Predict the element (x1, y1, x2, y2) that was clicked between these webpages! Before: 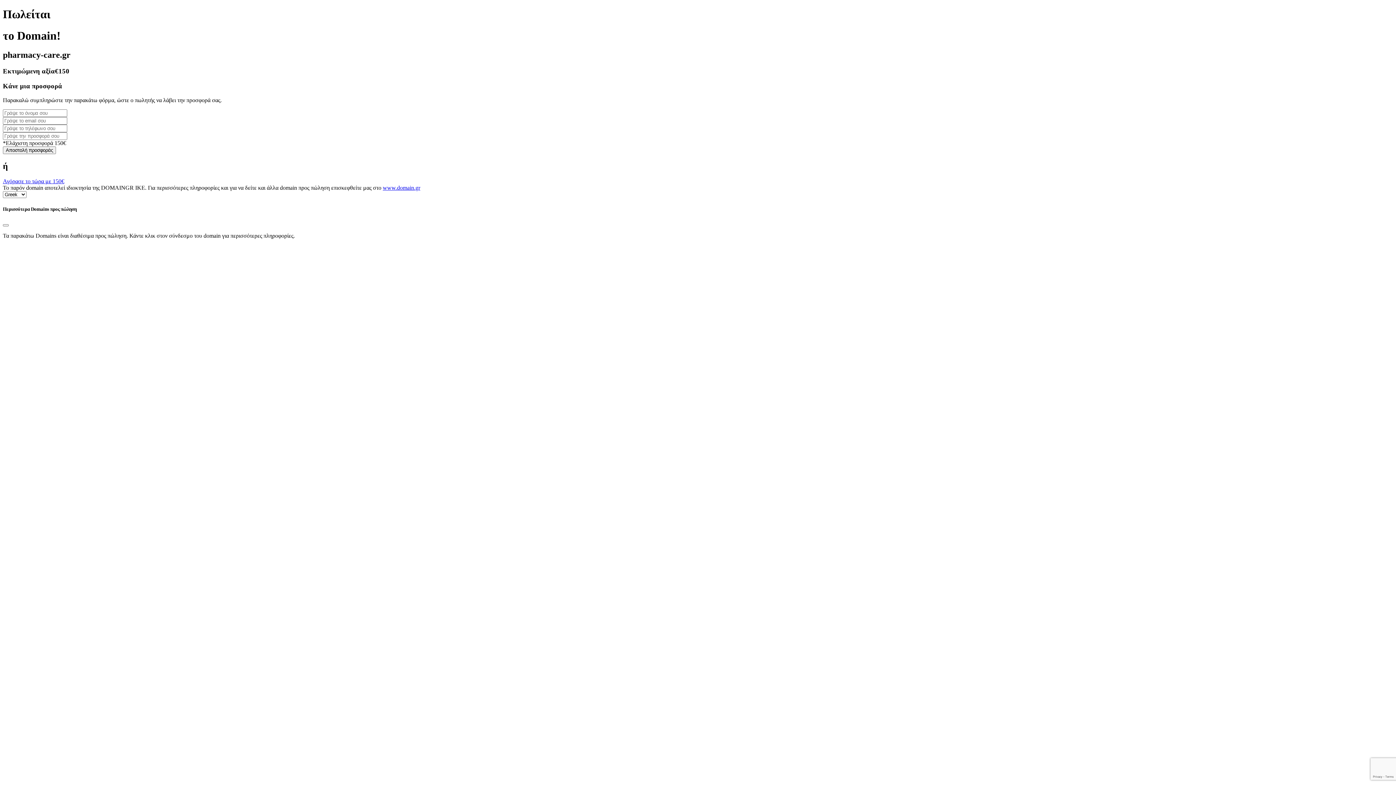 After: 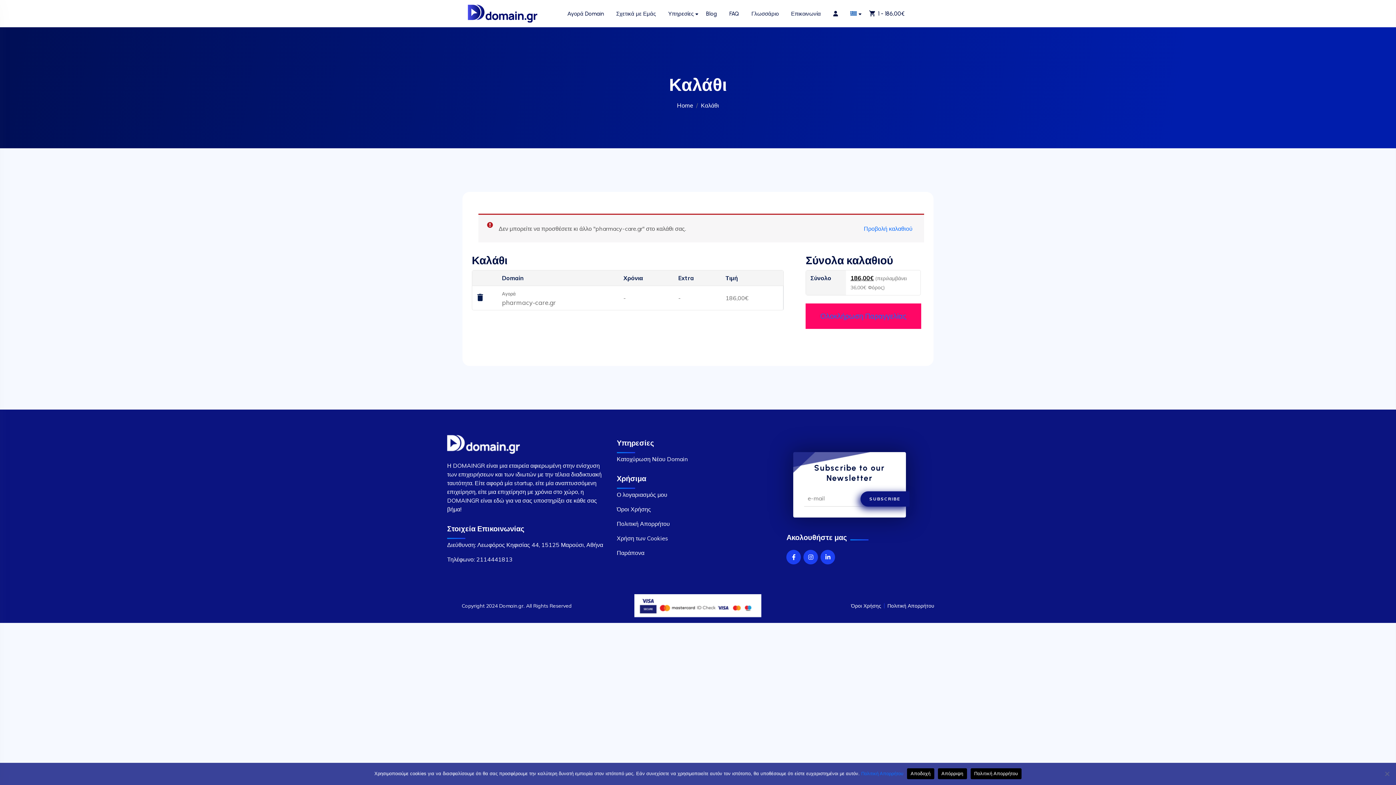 Action: label: Αγόρασε το τώρα με 150€ bbox: (2, 178, 64, 184)